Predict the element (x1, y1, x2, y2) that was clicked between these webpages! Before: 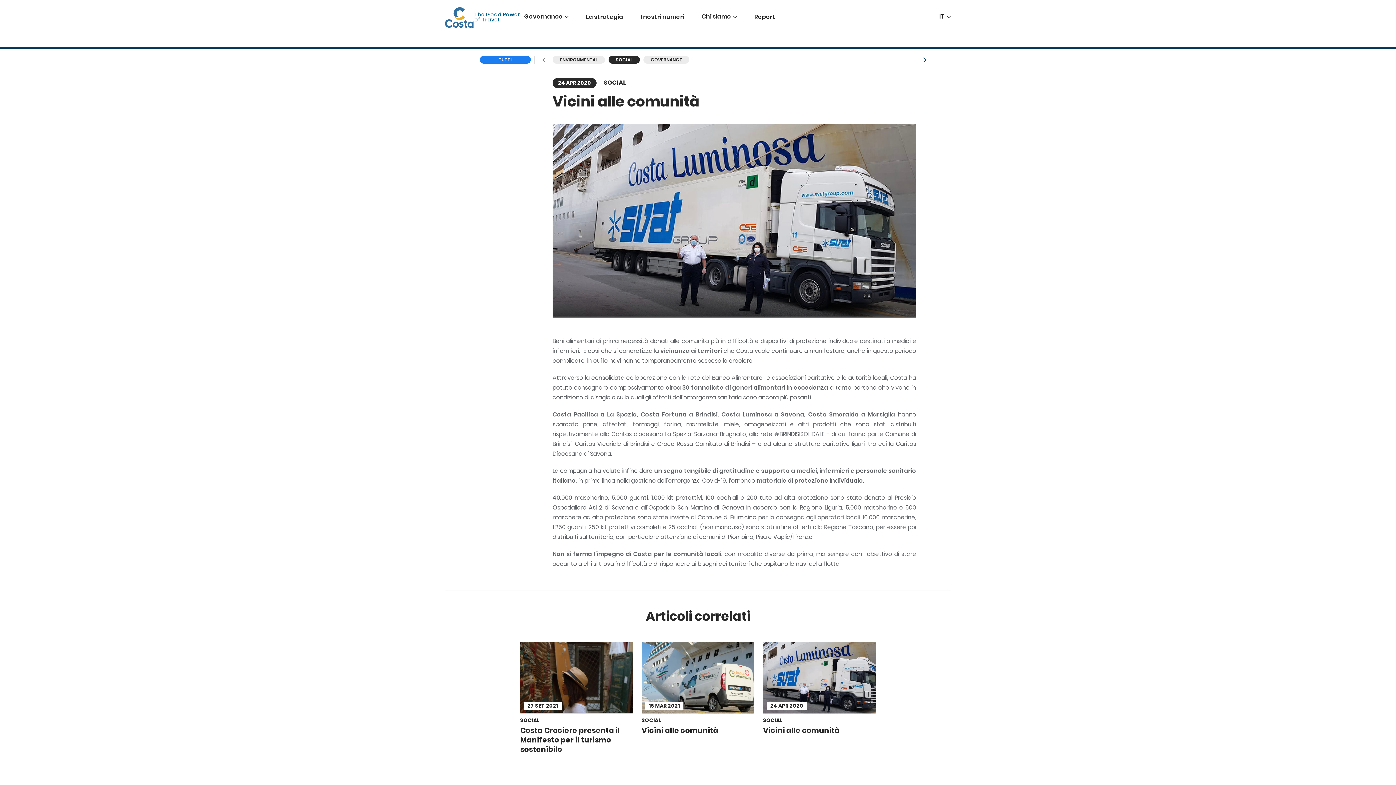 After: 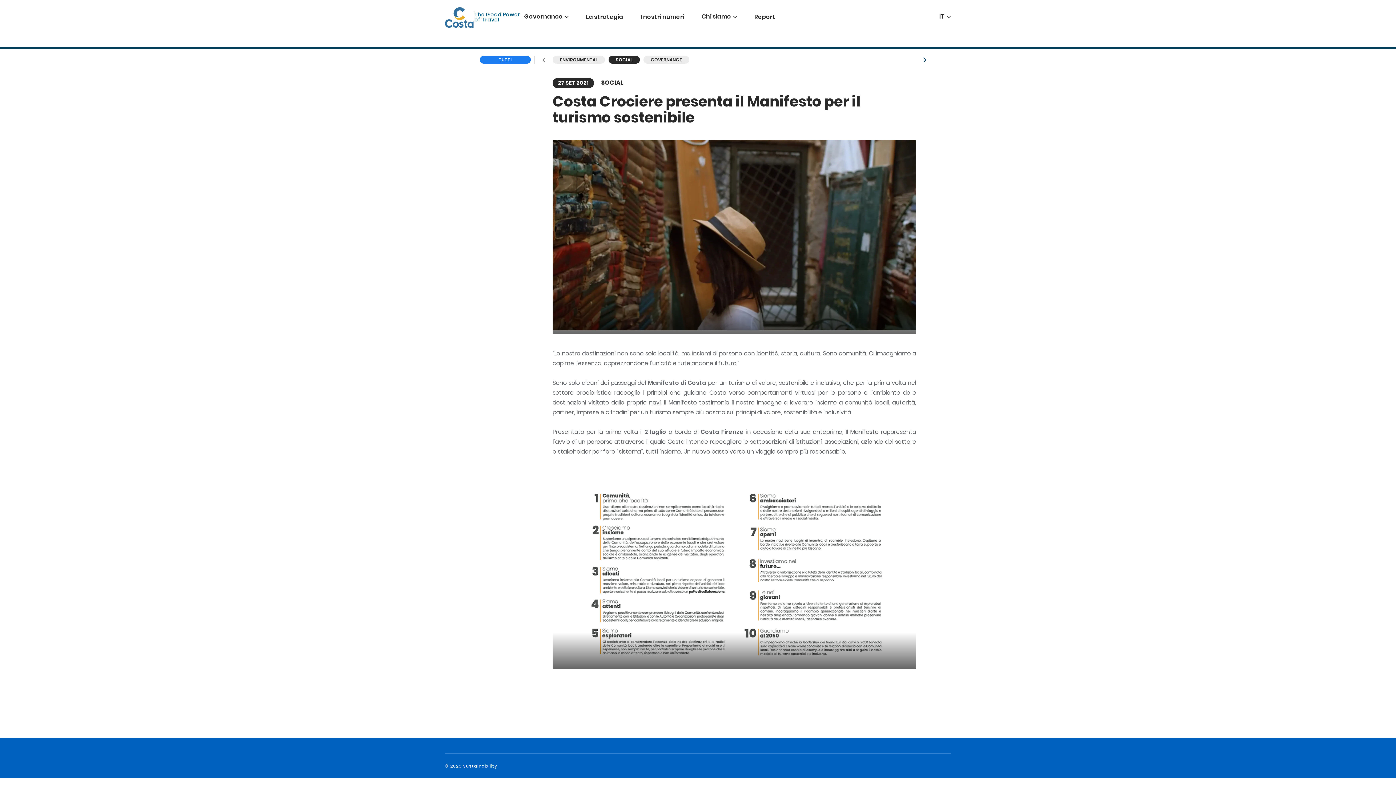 Action: bbox: (520, 641, 633, 754) label: 27 SET 2021
SOCIAL

Costa Crociere presenta il Manifesto per il turismo sostenibile